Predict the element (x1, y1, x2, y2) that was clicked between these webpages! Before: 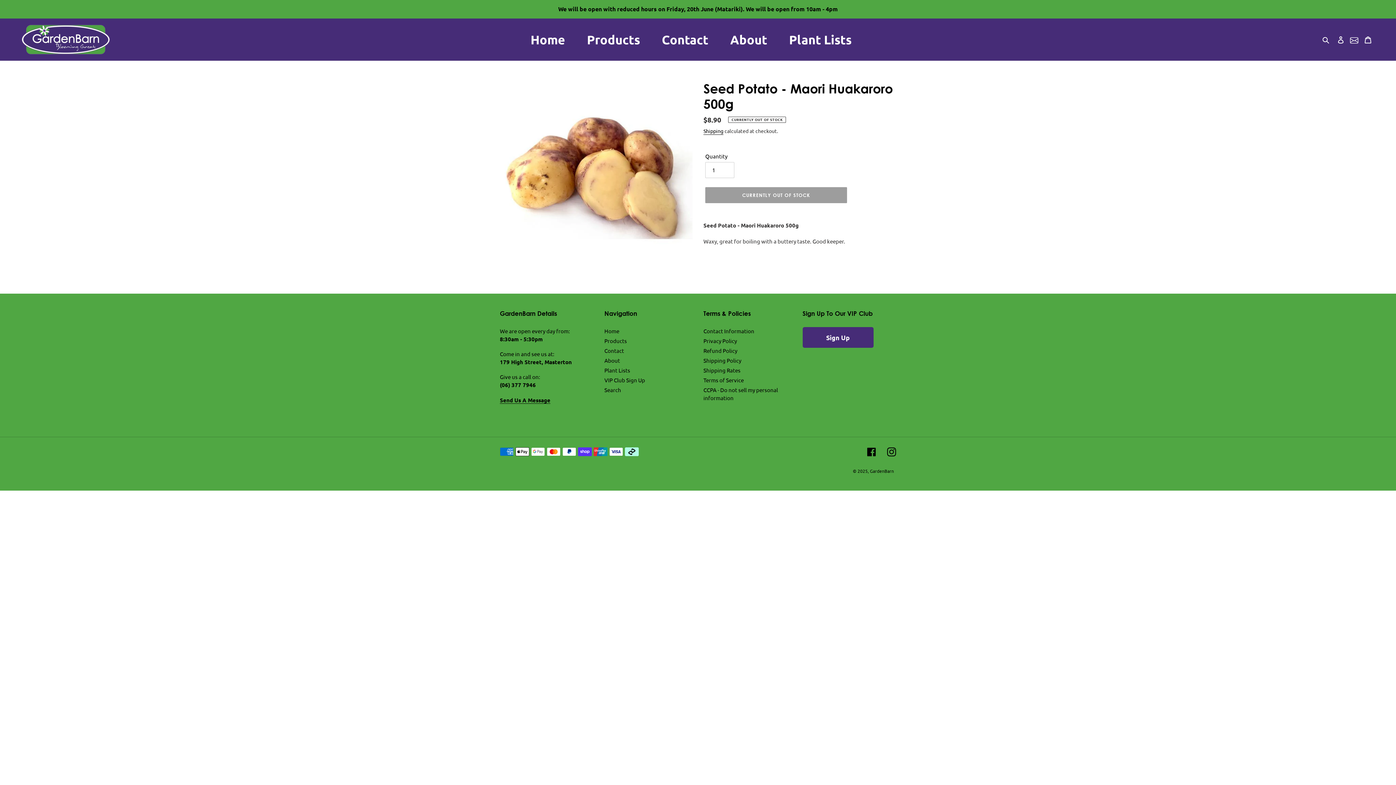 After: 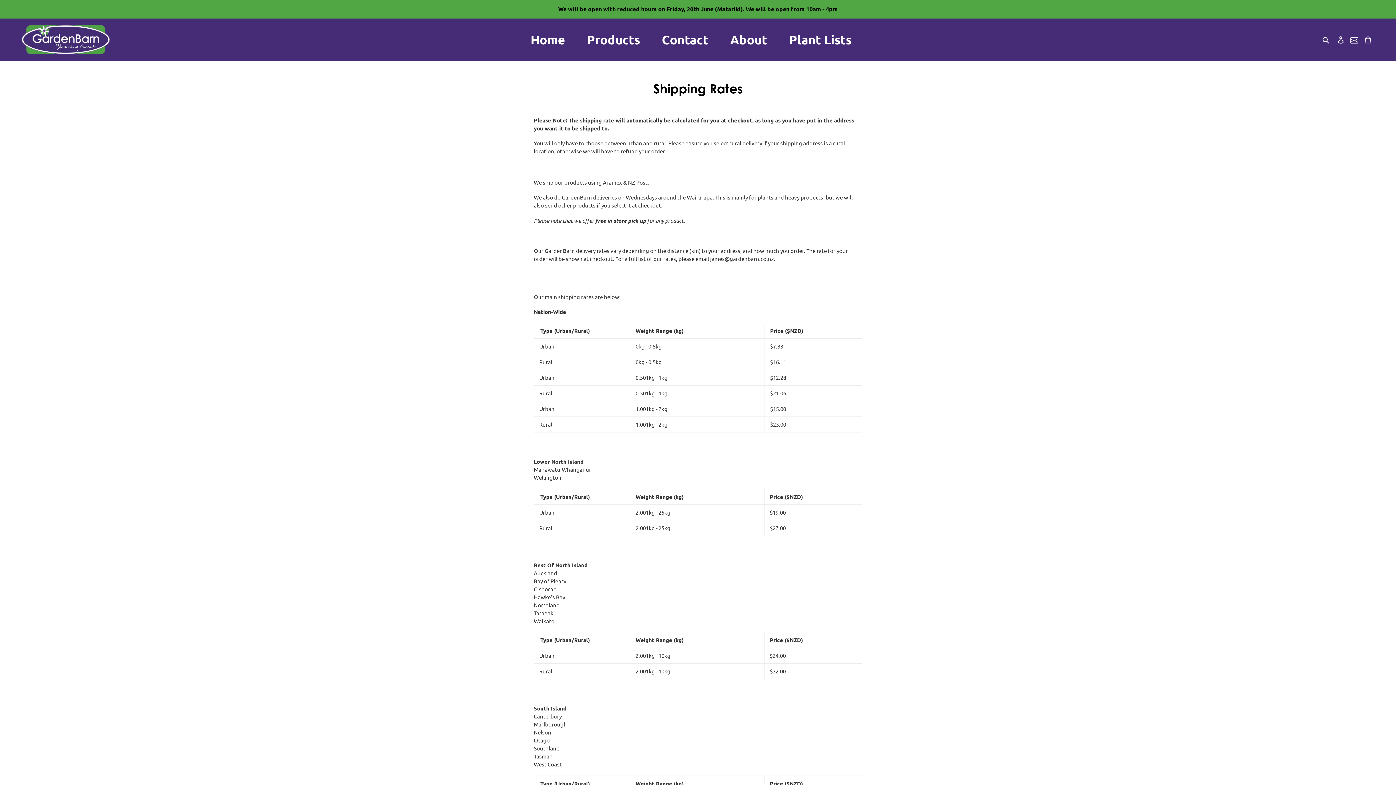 Action: bbox: (703, 366, 740, 373) label: Shipping Rates